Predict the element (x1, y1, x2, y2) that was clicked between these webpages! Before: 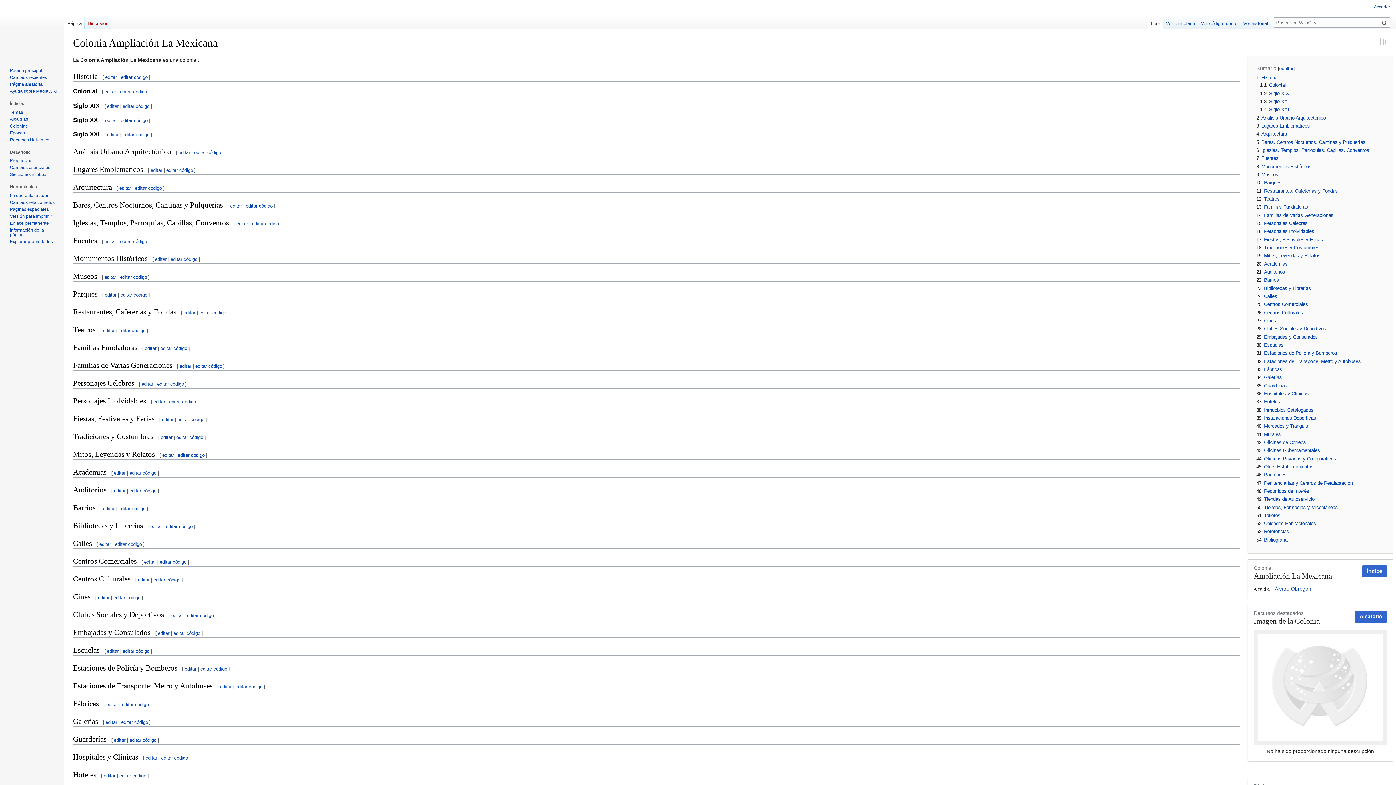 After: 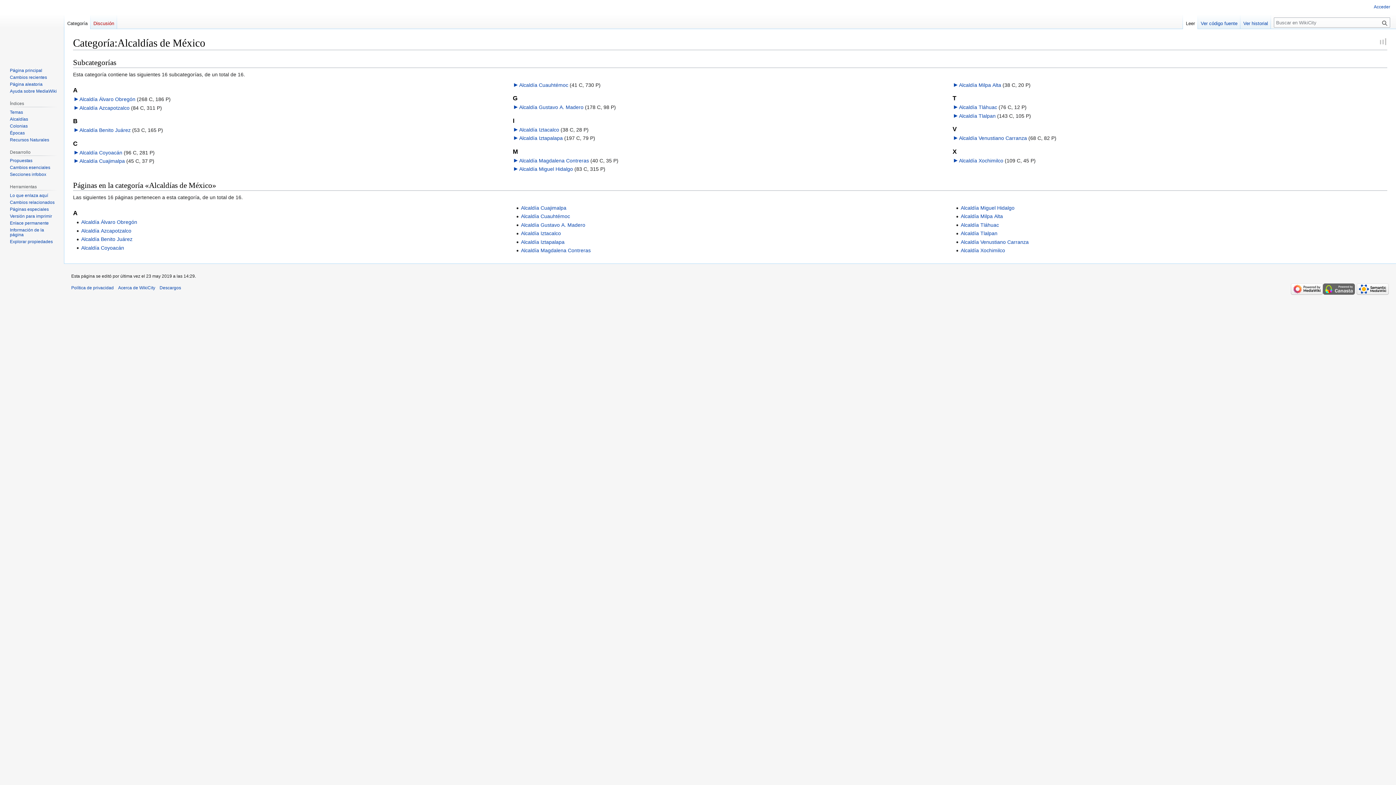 Action: bbox: (9, 116, 28, 121) label: Alcaldías